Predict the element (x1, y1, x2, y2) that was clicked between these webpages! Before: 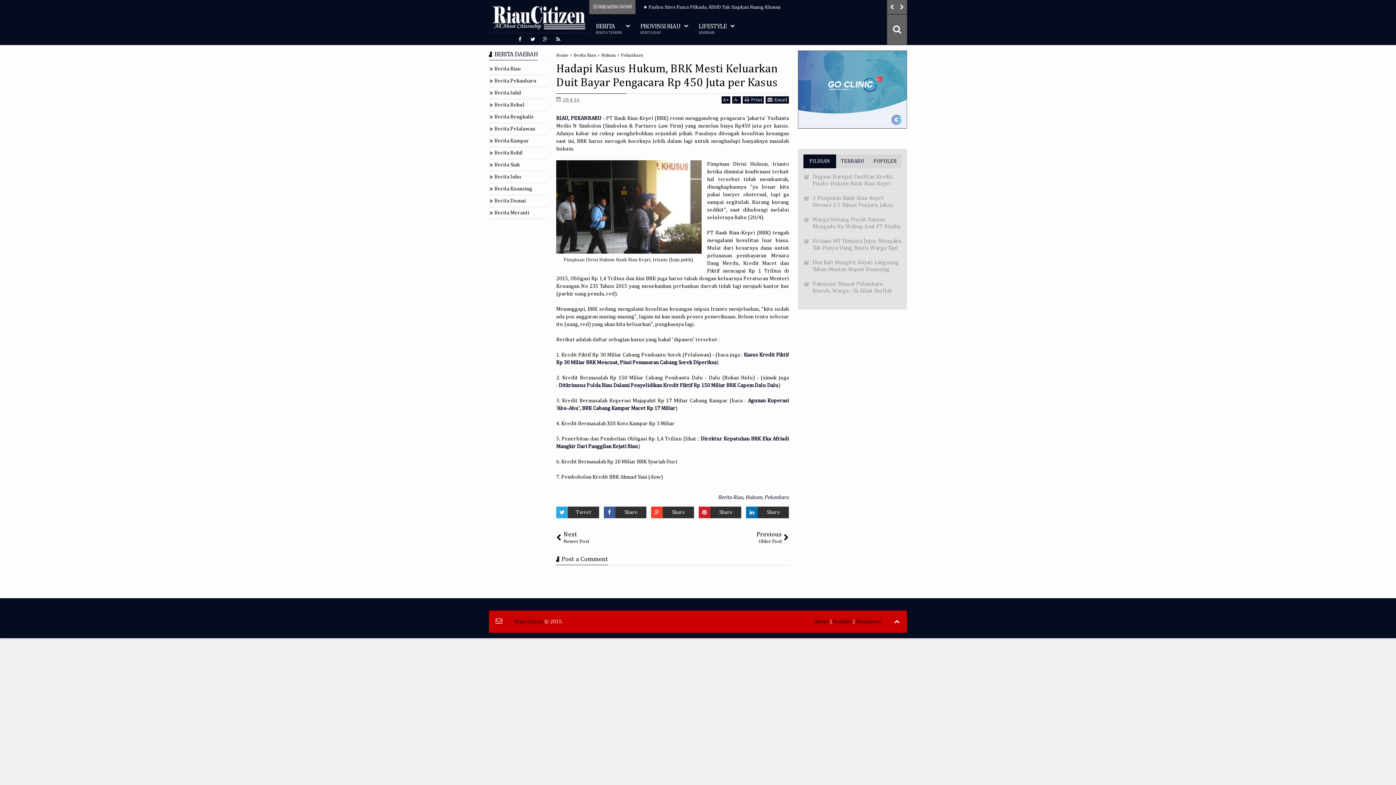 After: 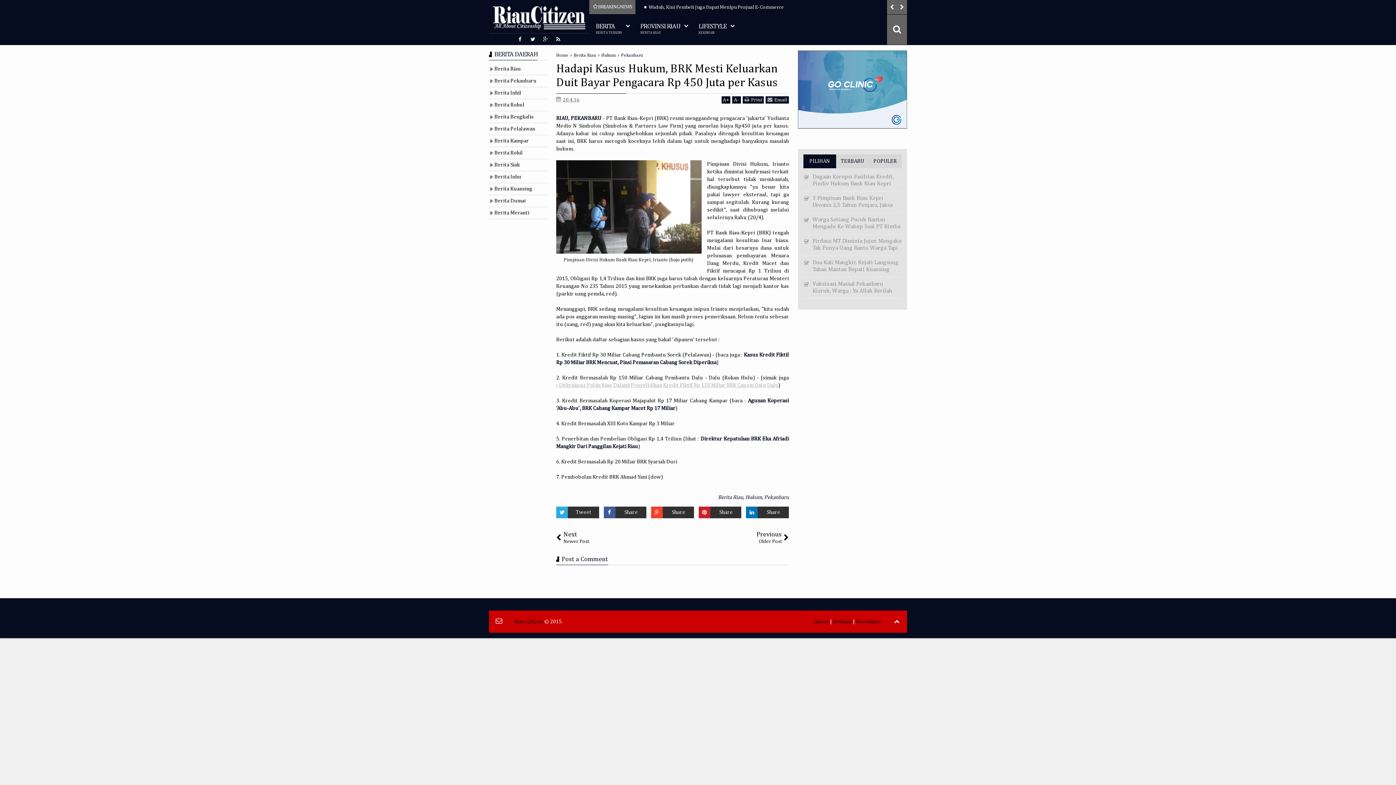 Action: bbox: (558, 382, 778, 388) label: Ditkrimsus Polda Riau Dalami Penyelidikan Kredit Fiktif Rp 150 Miliar BRK Capem Dalu Dalu